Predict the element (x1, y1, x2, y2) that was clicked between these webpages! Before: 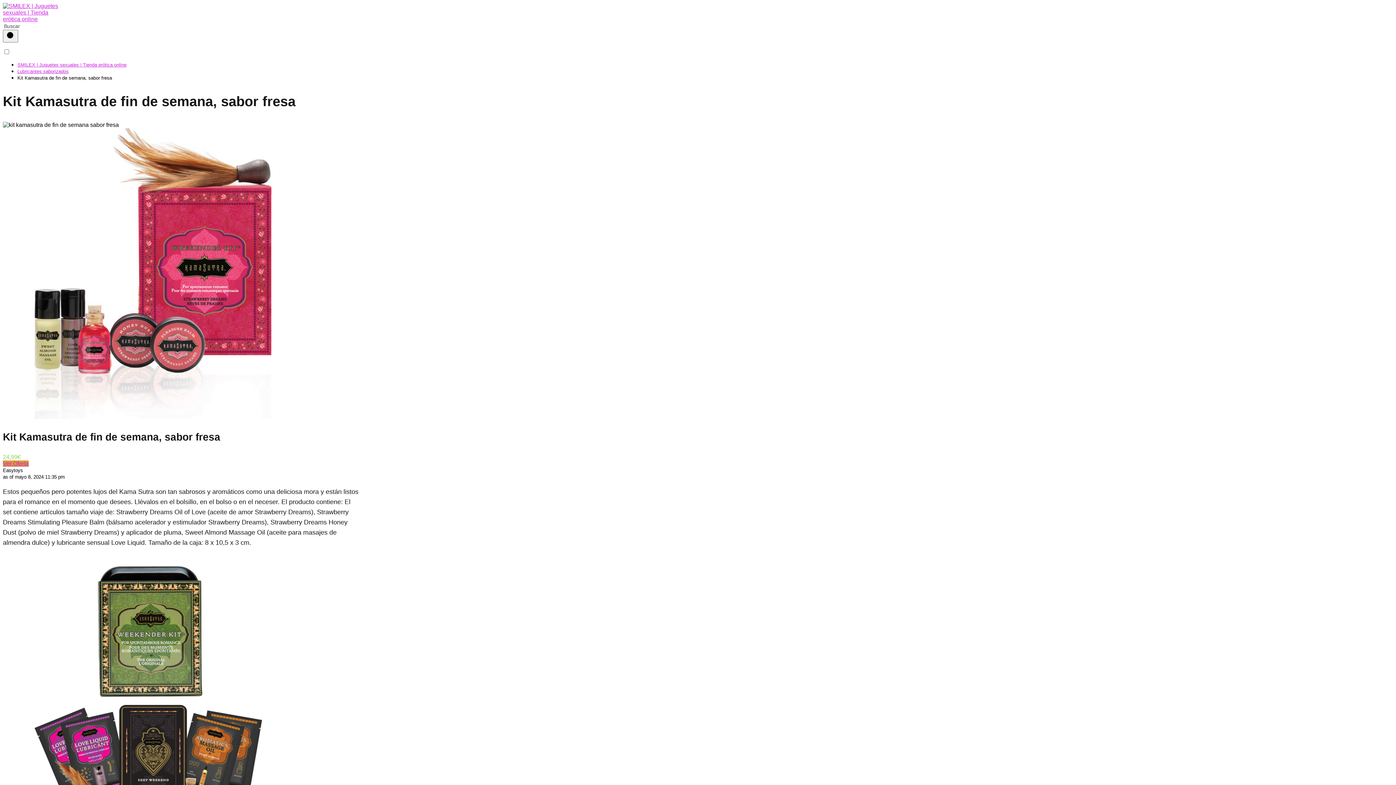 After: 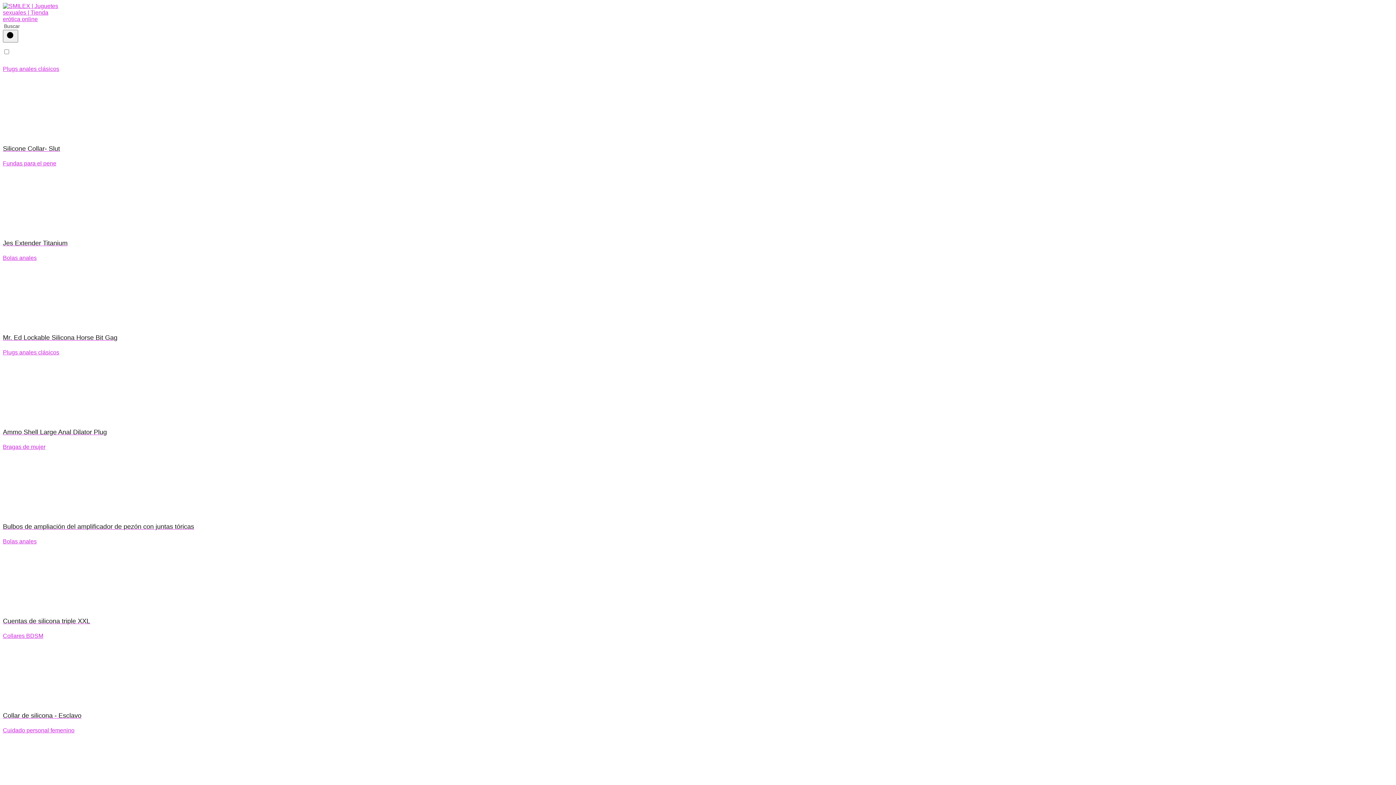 Action: bbox: (17, 62, 126, 67) label: SMILEX | Juguetes sexuales | Tienda erótica online